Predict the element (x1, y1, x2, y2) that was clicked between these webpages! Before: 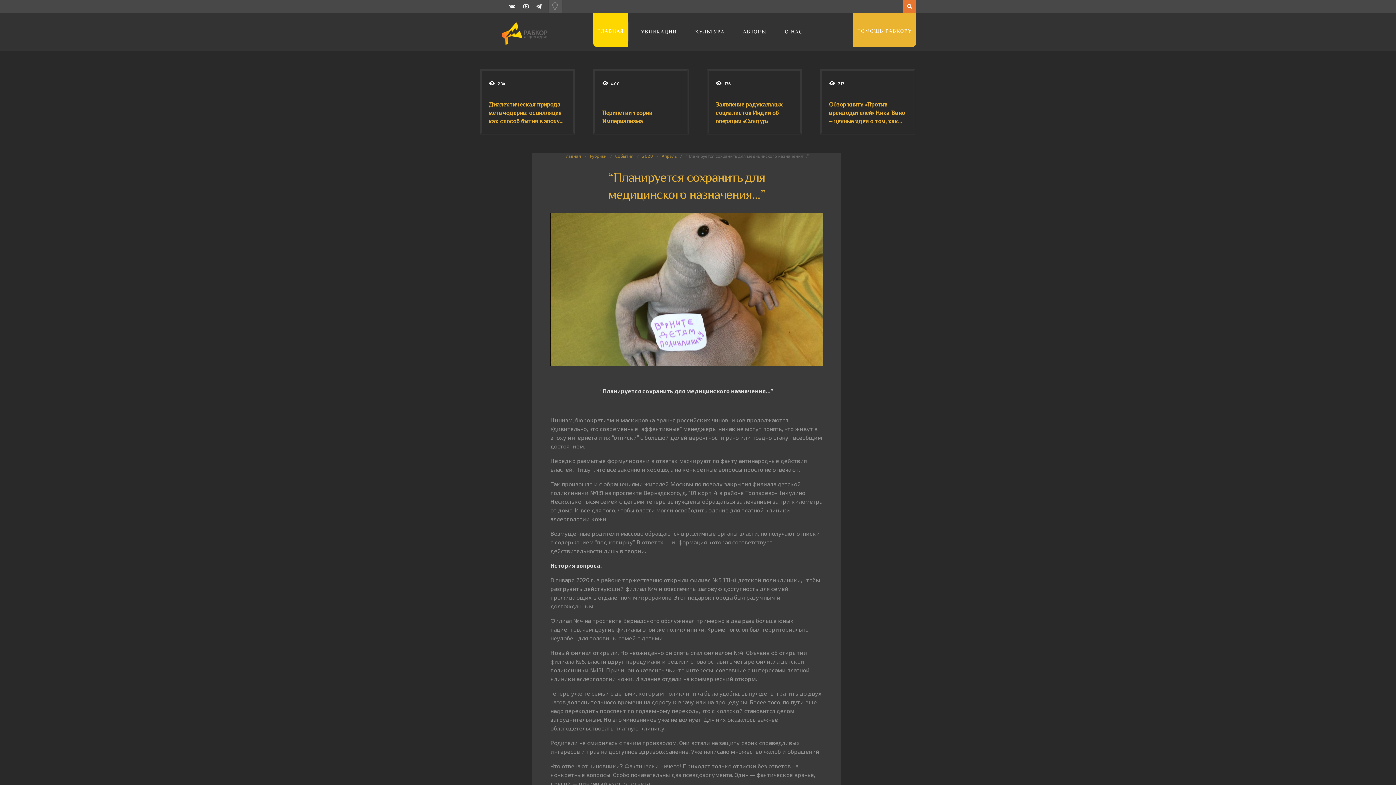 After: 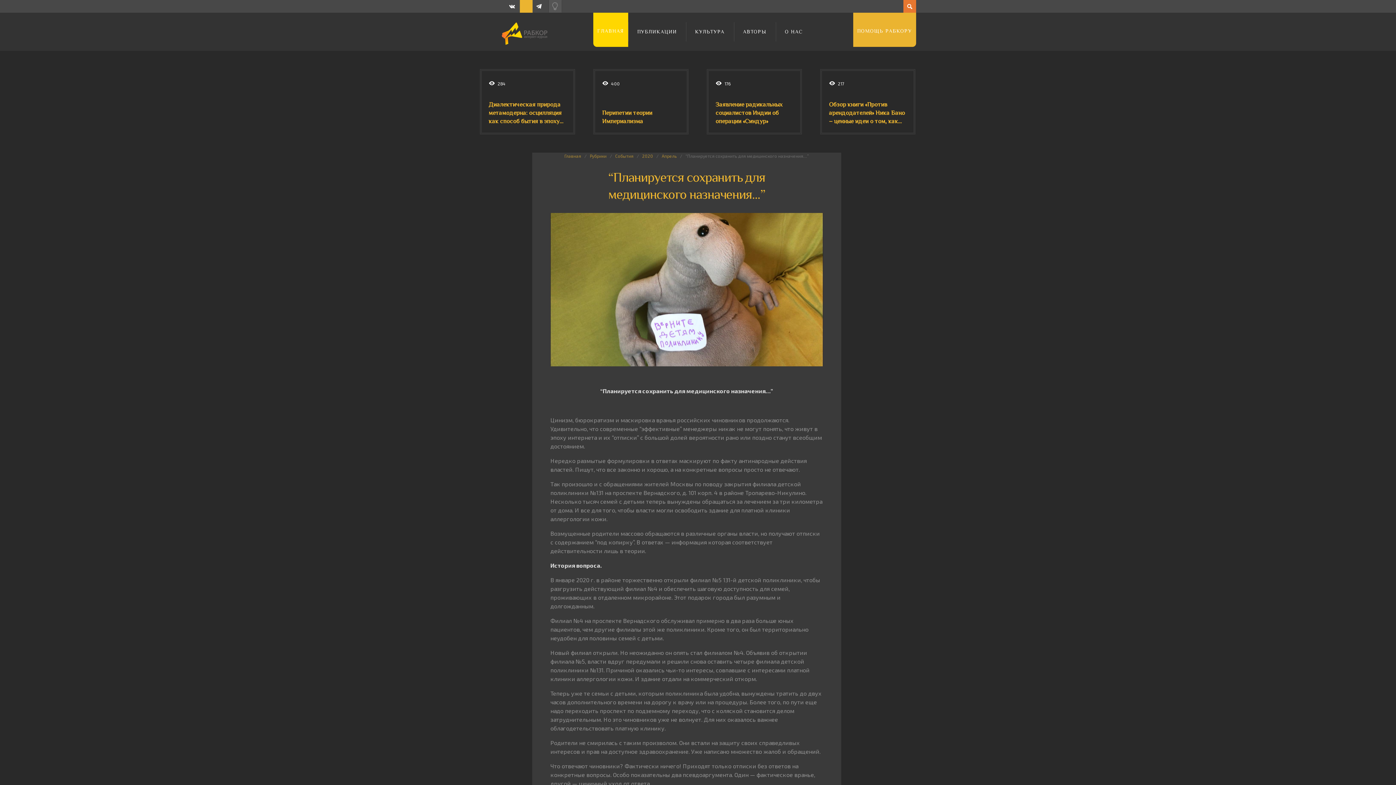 Action: bbox: (519, 0, 532, 12)